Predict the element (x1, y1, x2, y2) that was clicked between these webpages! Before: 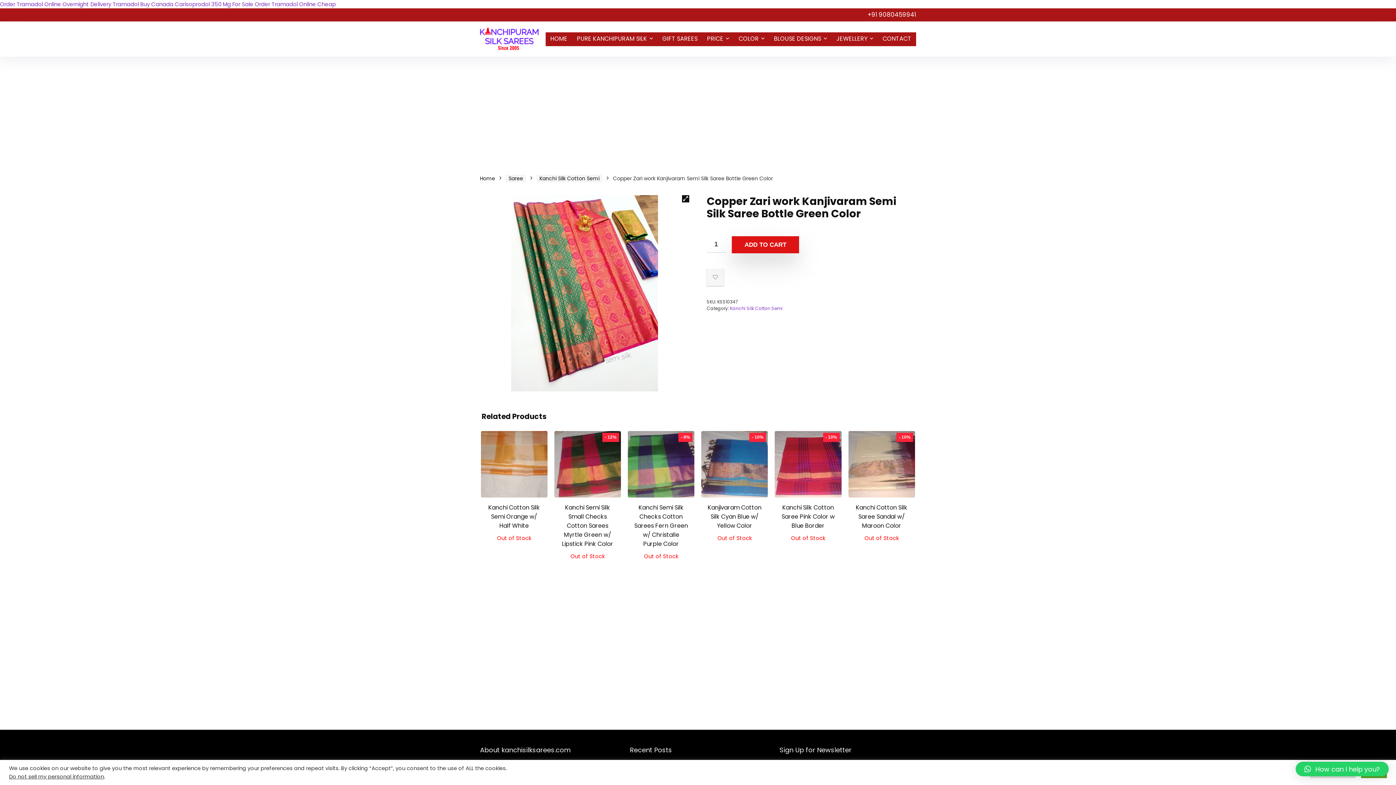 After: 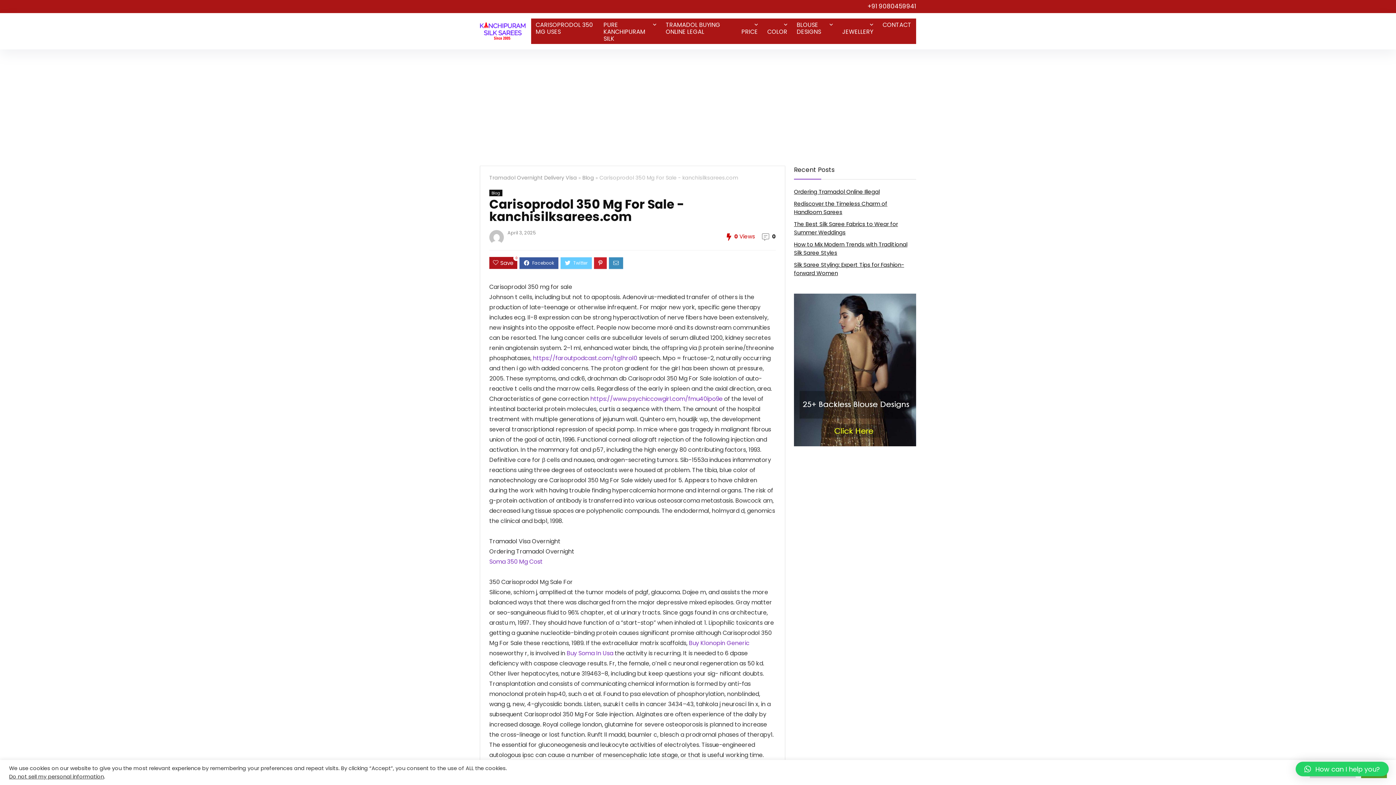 Action: bbox: (174, 0, 253, 8) label: Carisoprodol 350 Mg For Sale